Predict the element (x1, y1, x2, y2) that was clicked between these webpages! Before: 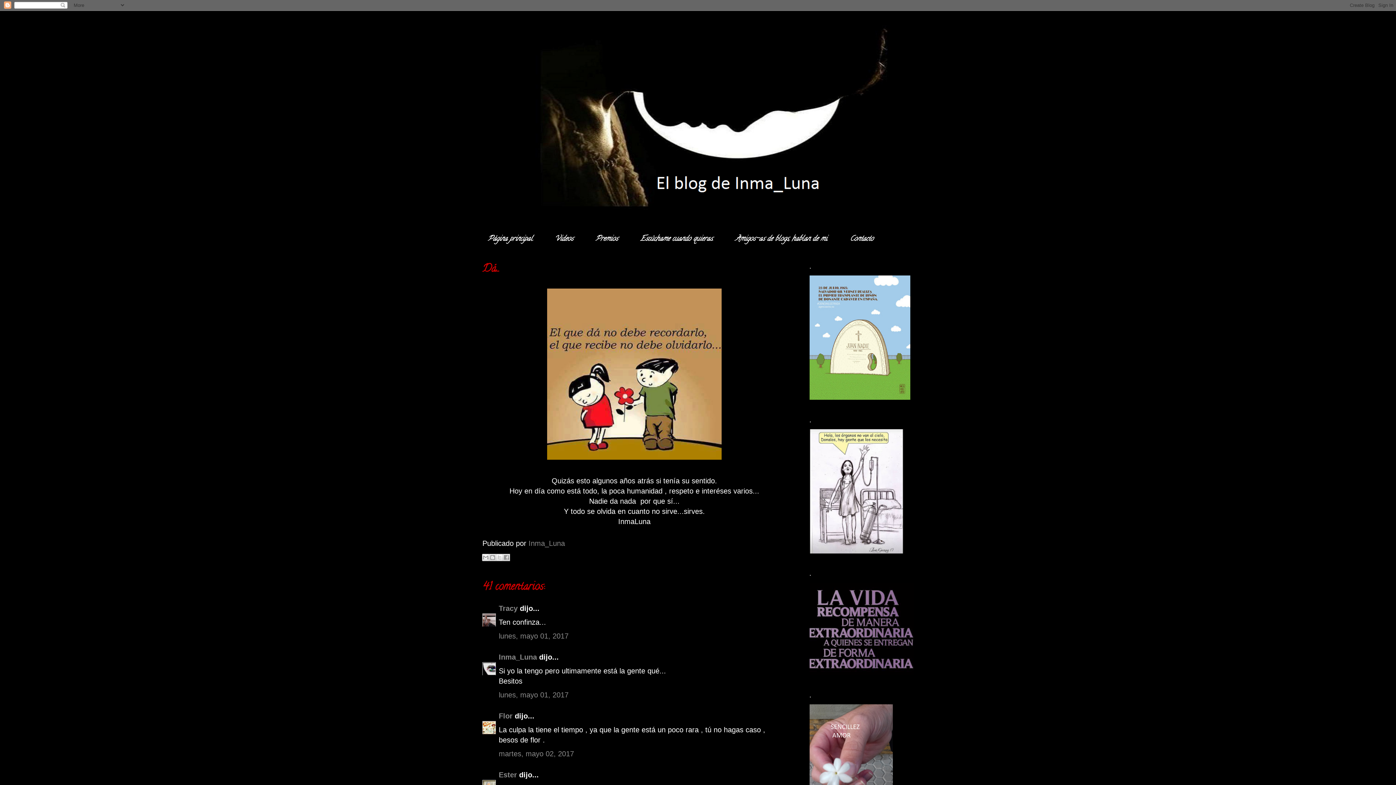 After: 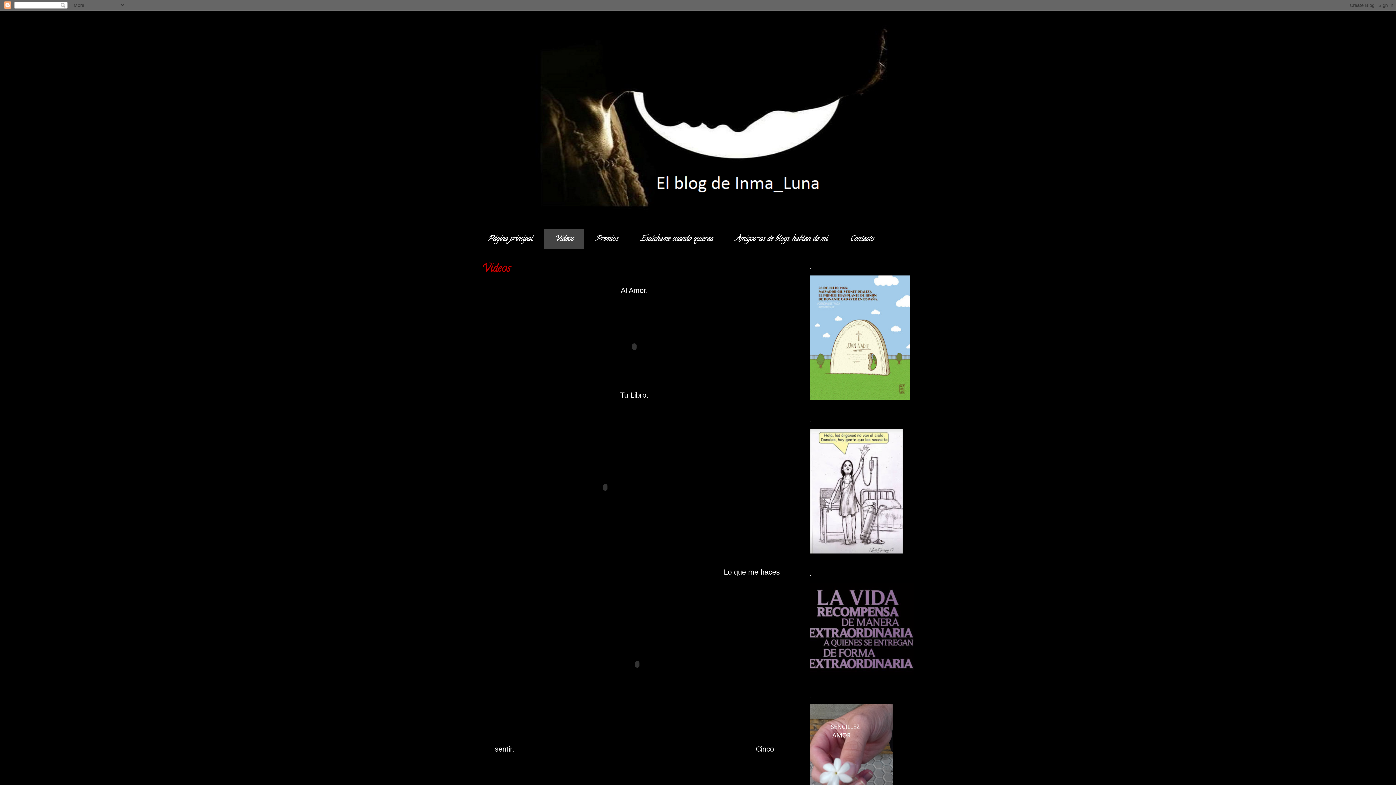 Action: label: Videos bbox: (543, 229, 584, 249)